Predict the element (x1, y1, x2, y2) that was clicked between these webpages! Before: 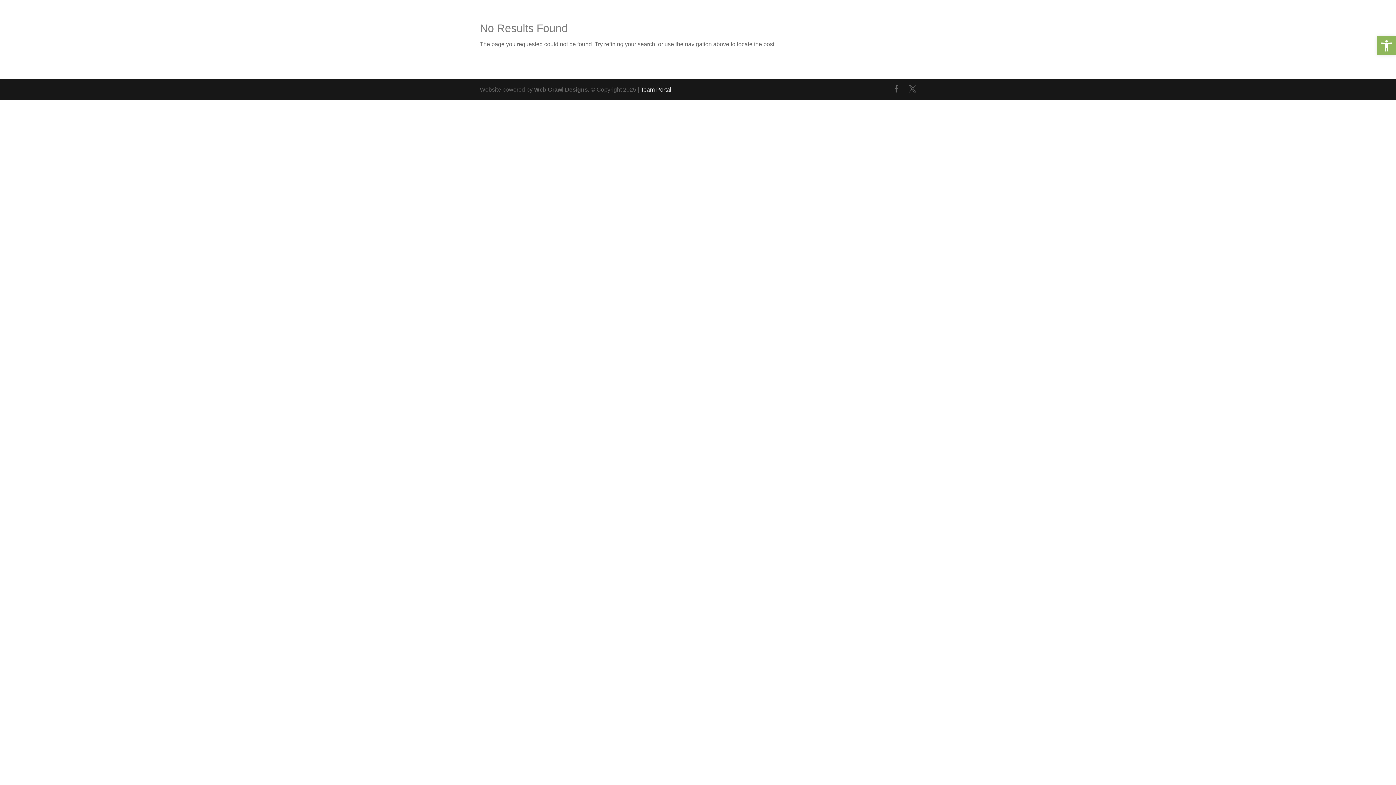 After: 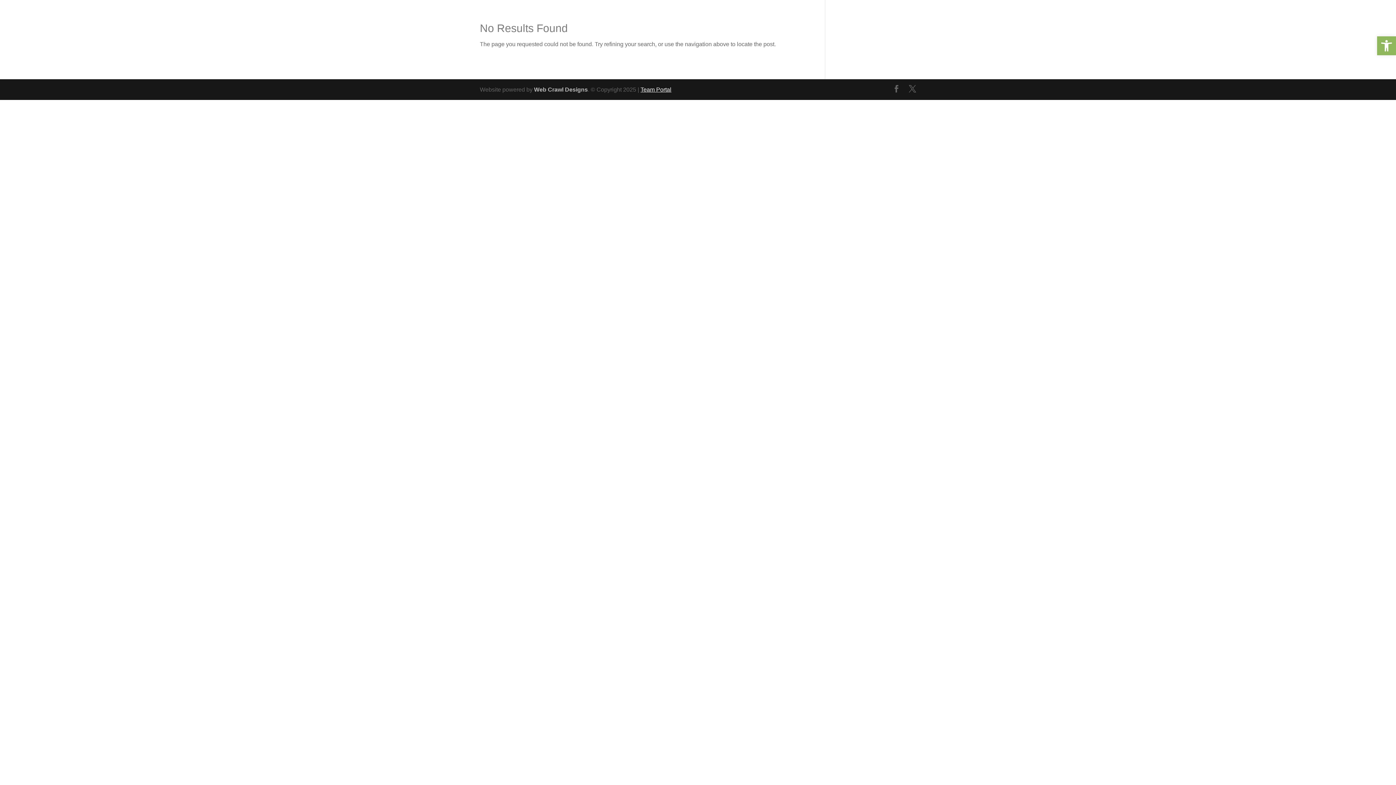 Action: bbox: (534, 86, 588, 92) label: Web Crawl Designs